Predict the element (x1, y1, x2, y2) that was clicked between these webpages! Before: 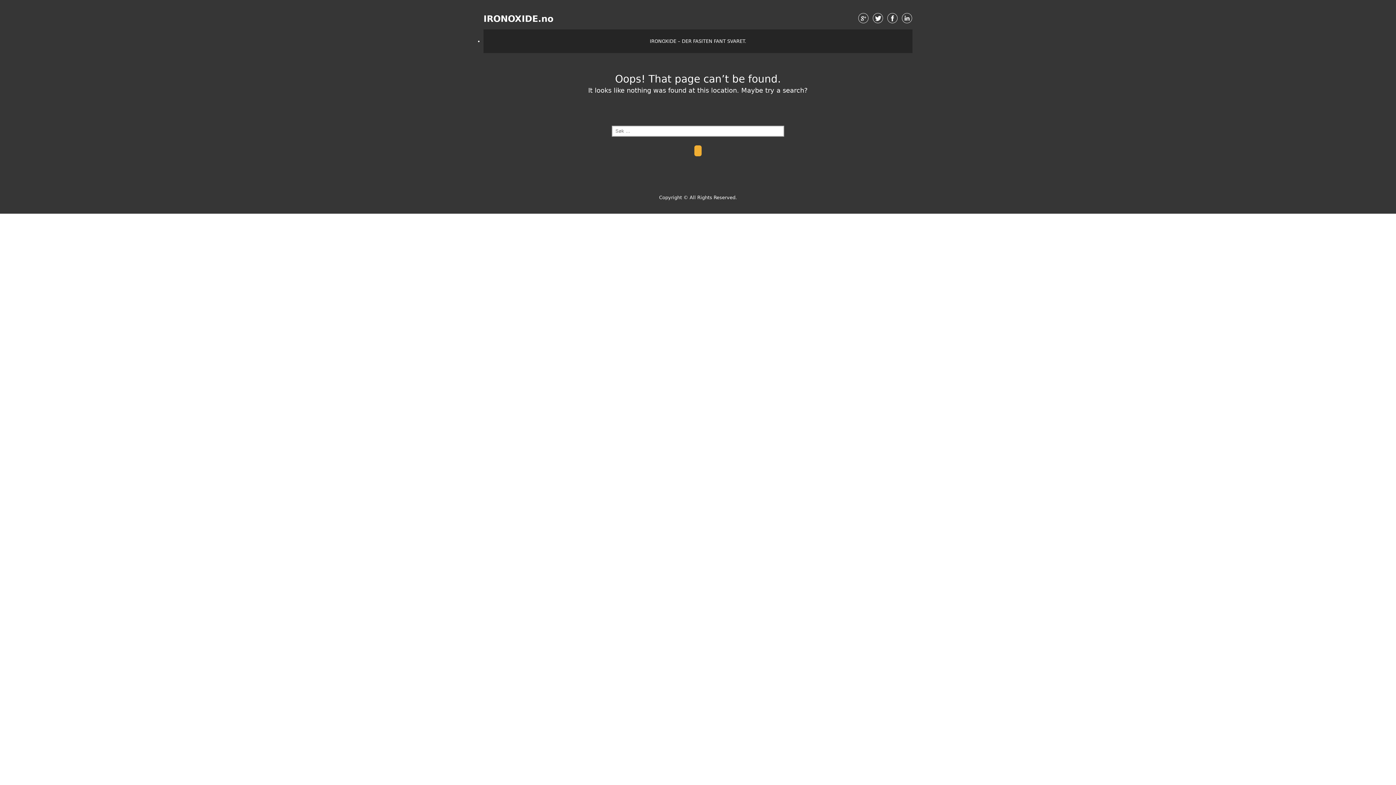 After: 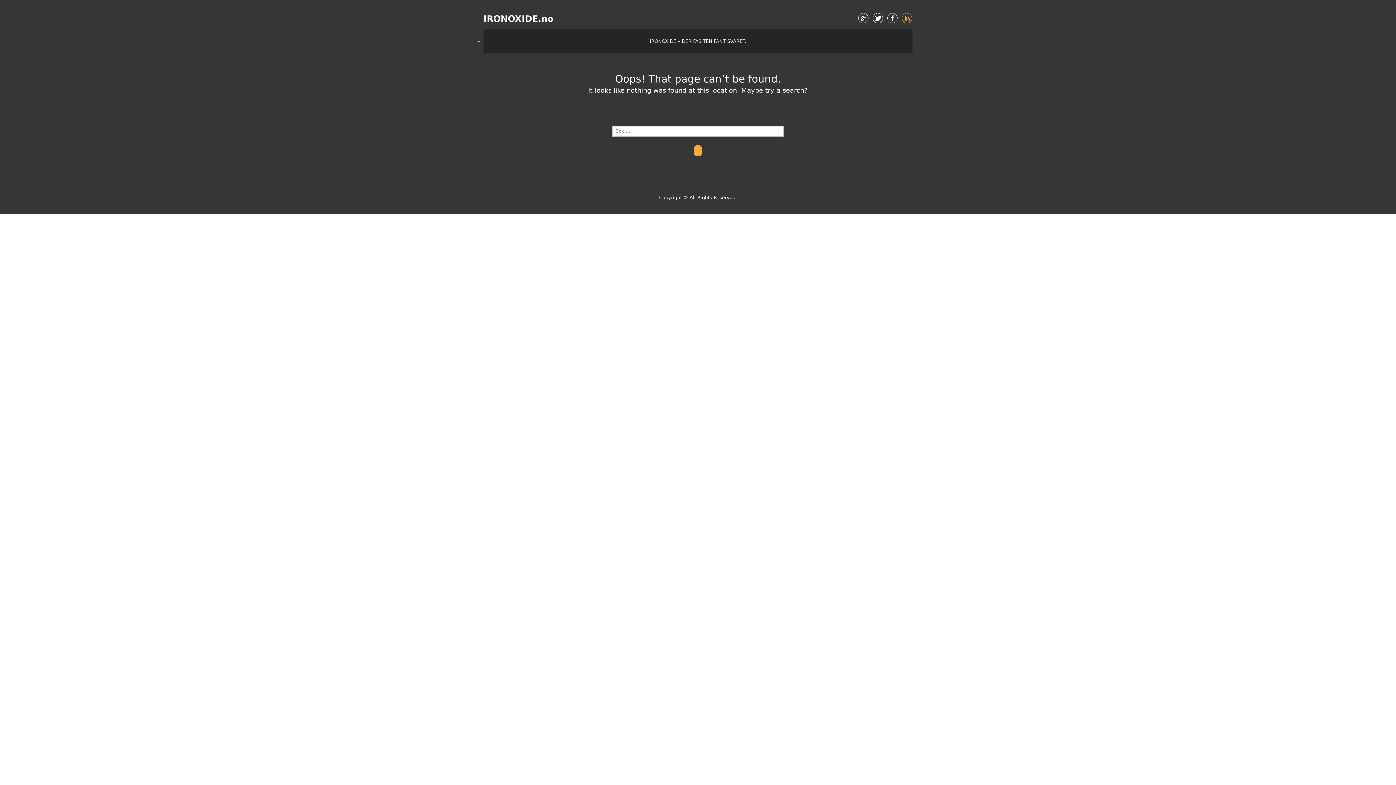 Action: bbox: (901, 12, 912, 23)